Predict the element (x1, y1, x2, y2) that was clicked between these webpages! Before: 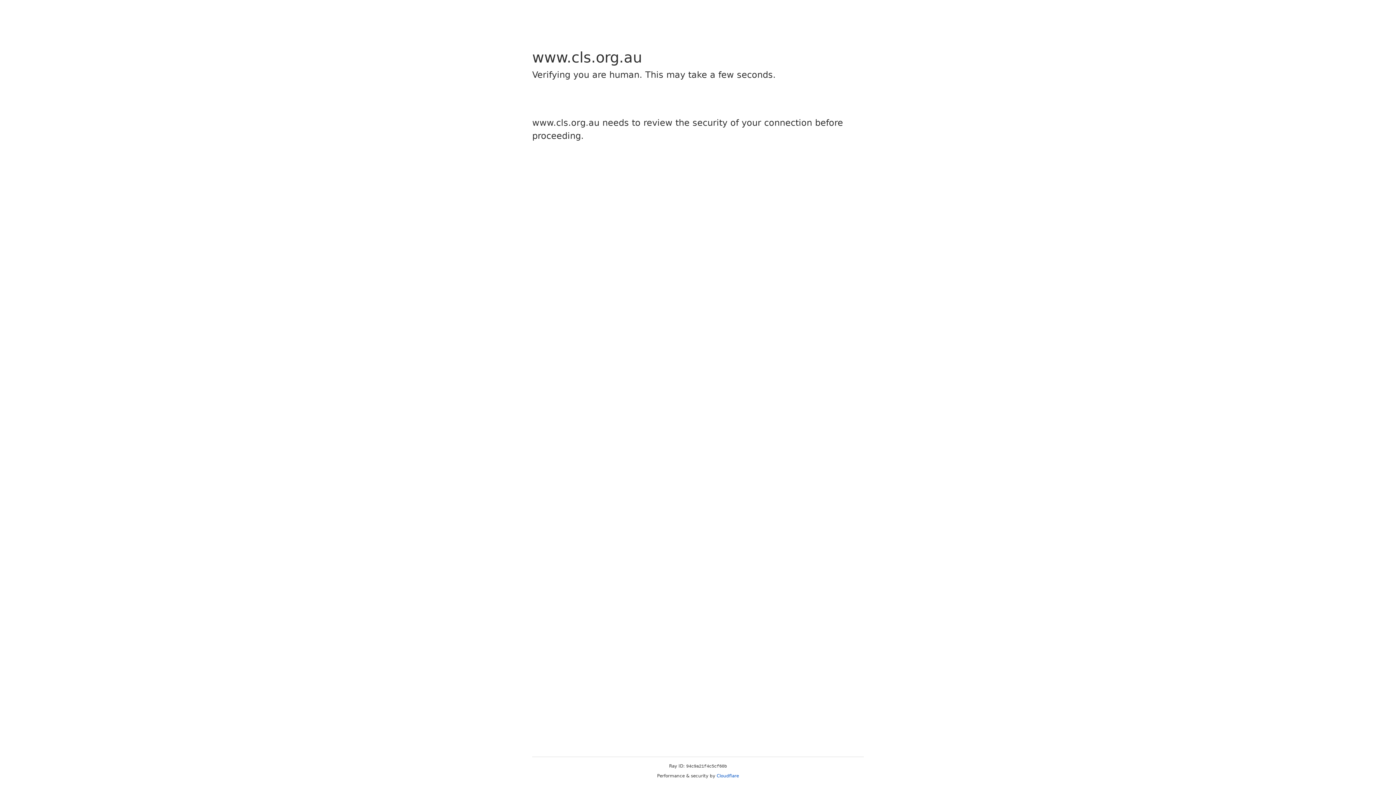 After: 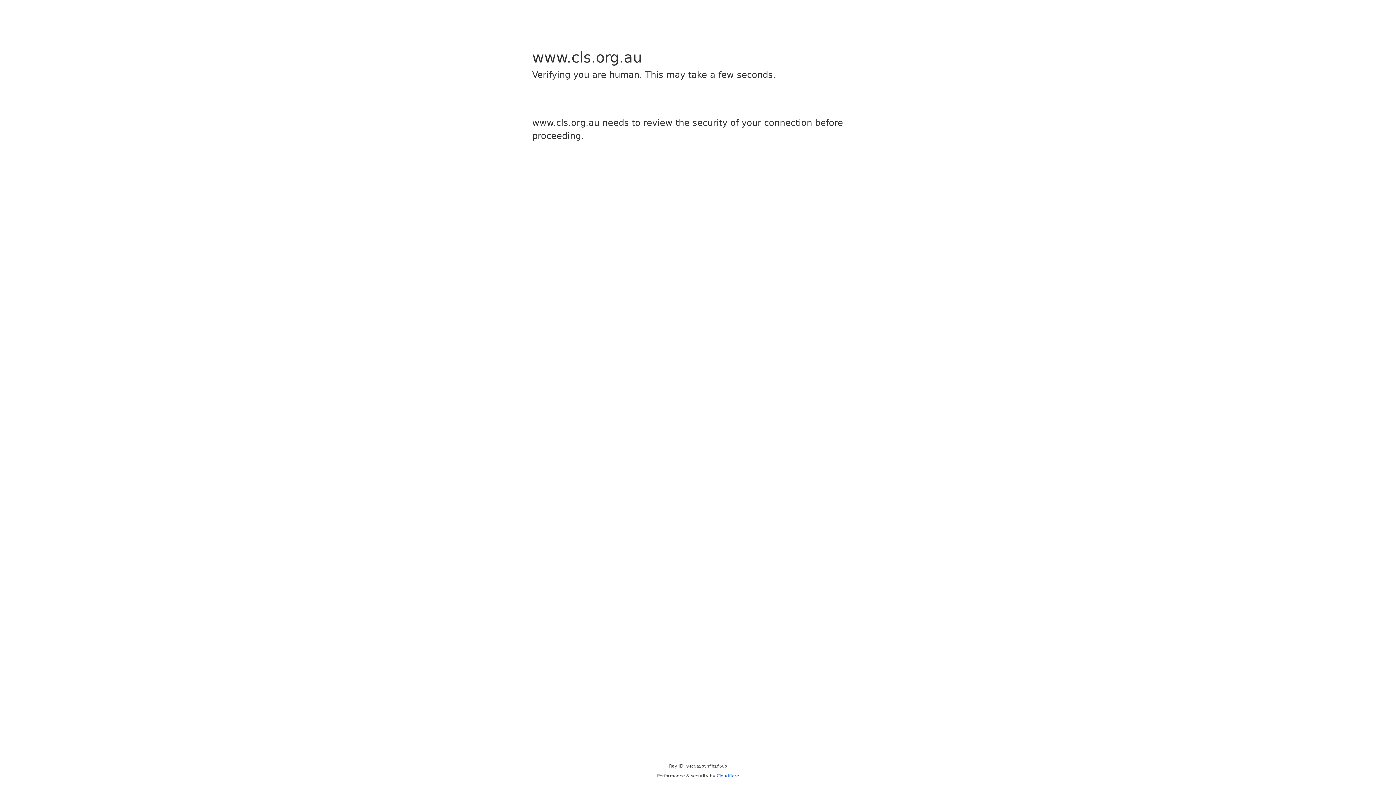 Action: label: Cloudflare bbox: (716, 773, 739, 778)